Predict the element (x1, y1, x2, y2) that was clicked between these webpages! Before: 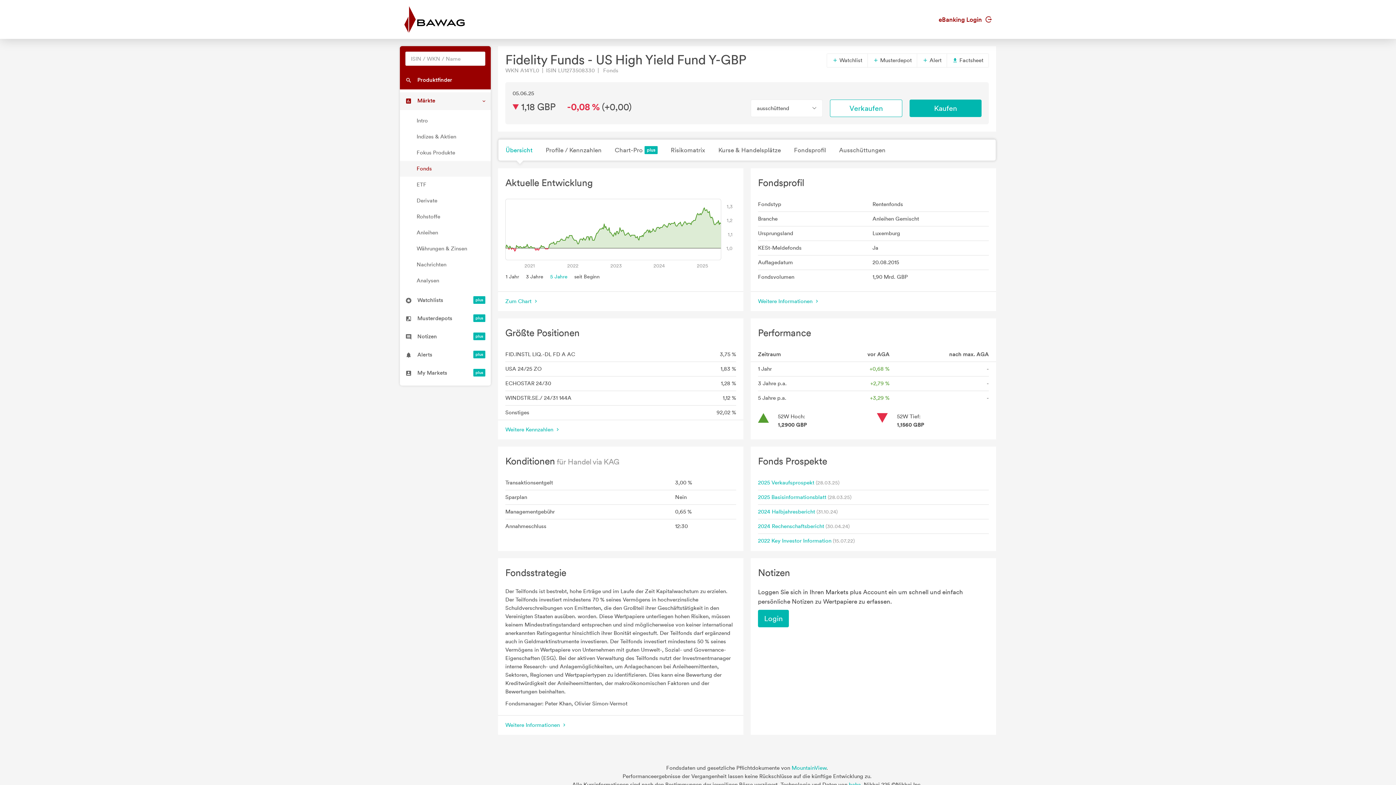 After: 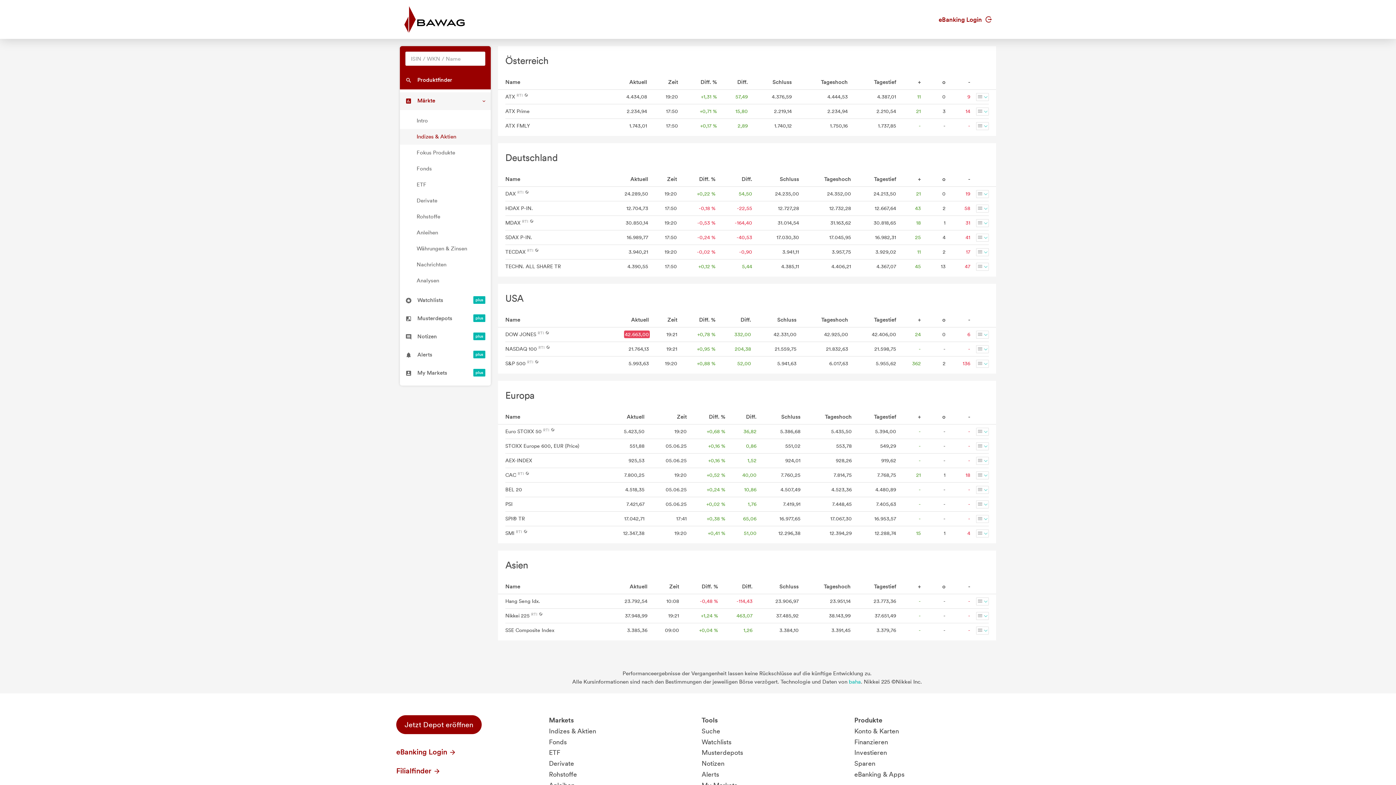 Action: bbox: (400, 129, 490, 144) label: Indizes & Aktien